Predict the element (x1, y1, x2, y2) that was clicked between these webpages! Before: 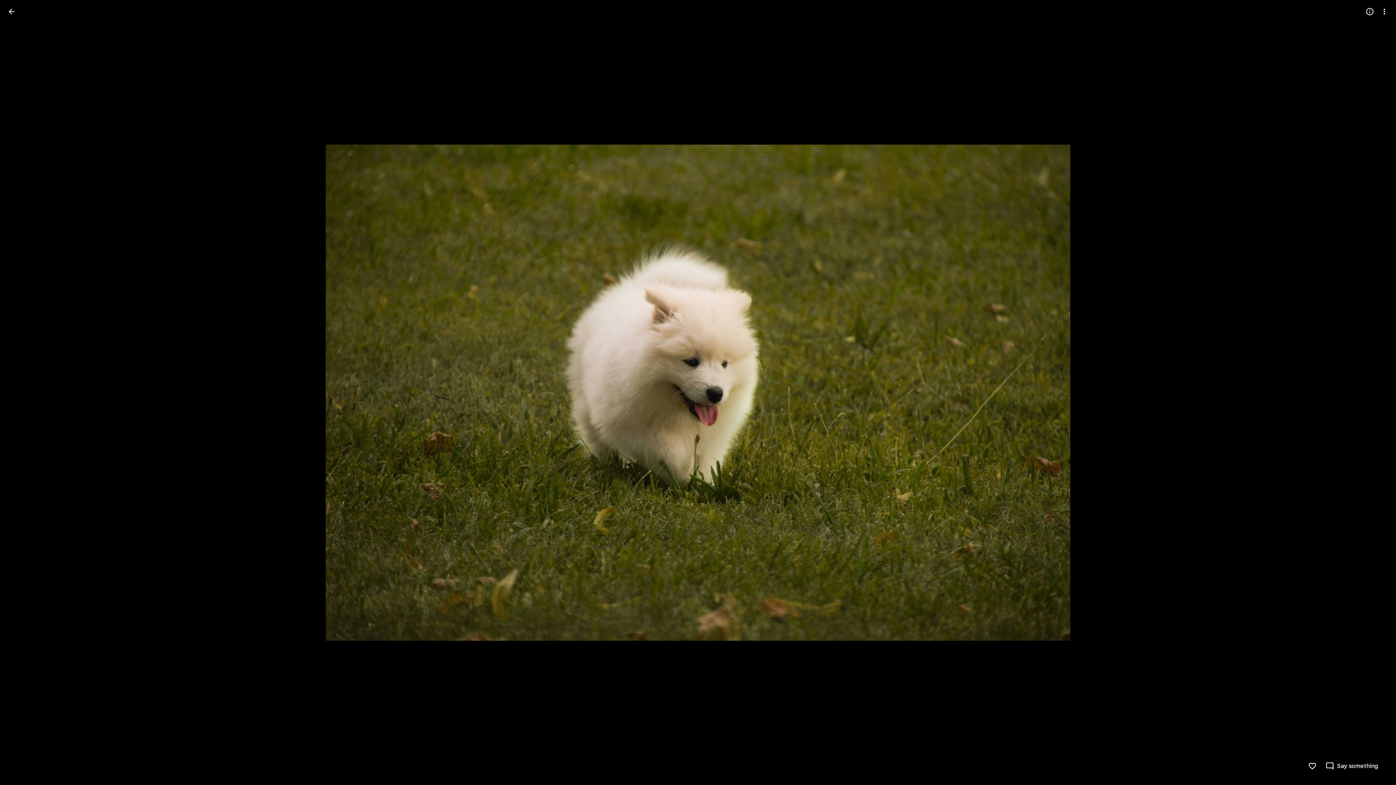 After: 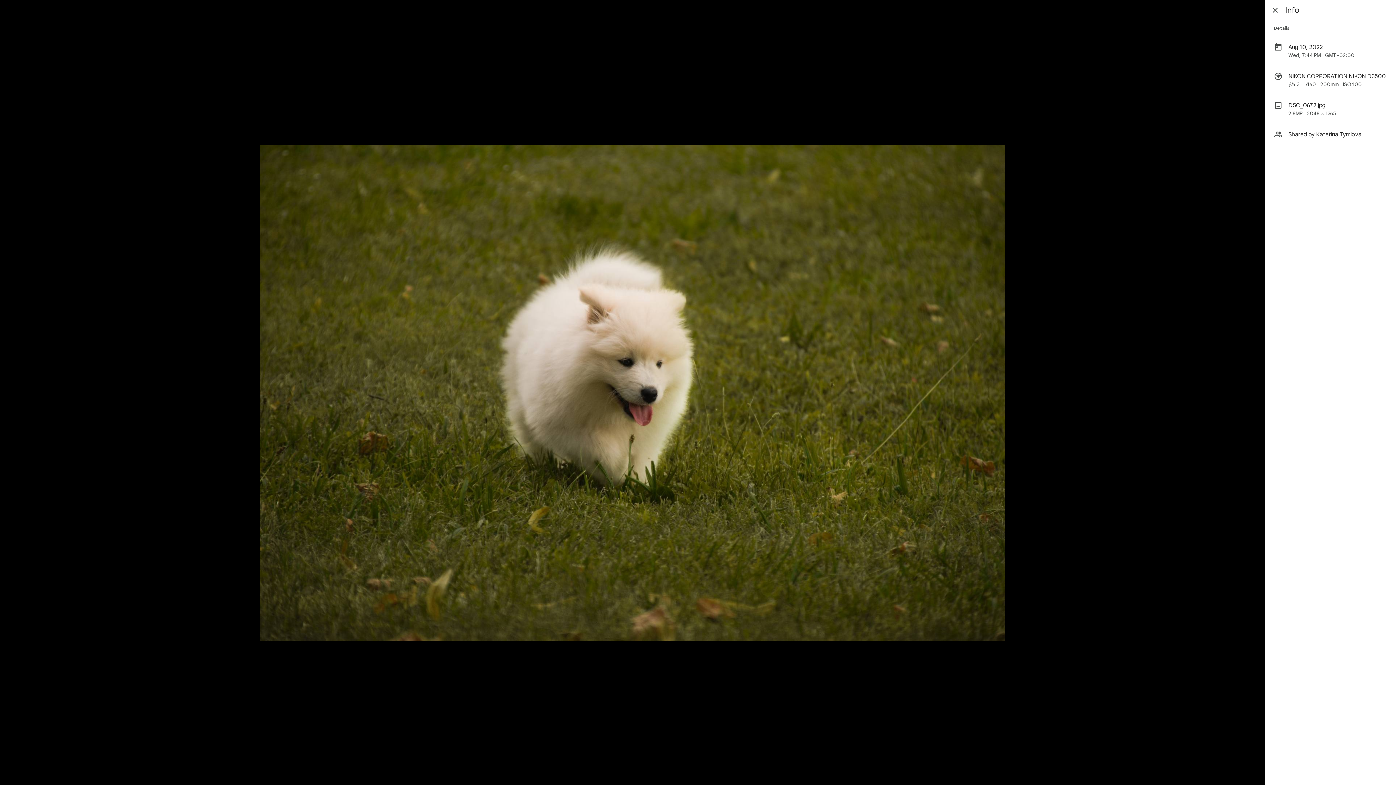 Action: label: Open info bbox: (1362, 4, 1377, 18)